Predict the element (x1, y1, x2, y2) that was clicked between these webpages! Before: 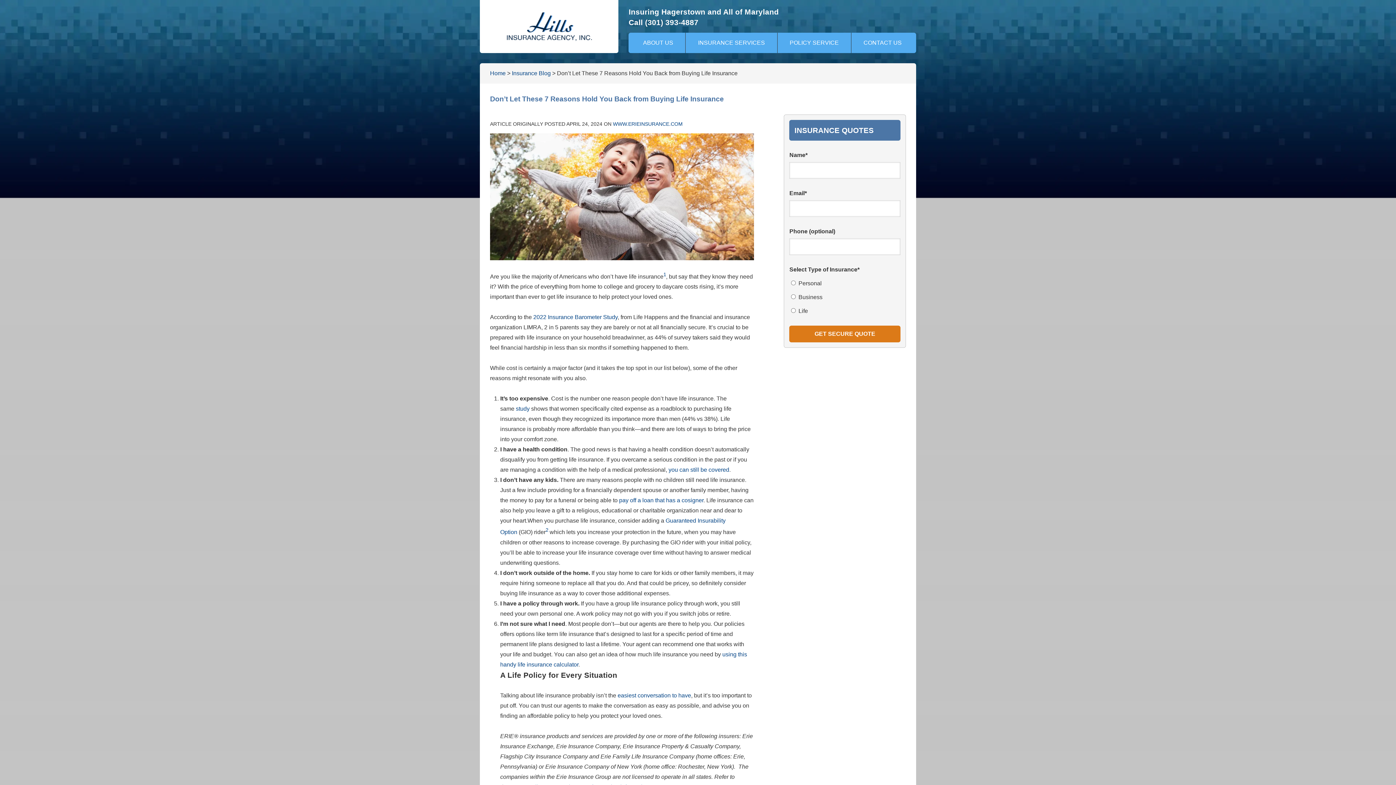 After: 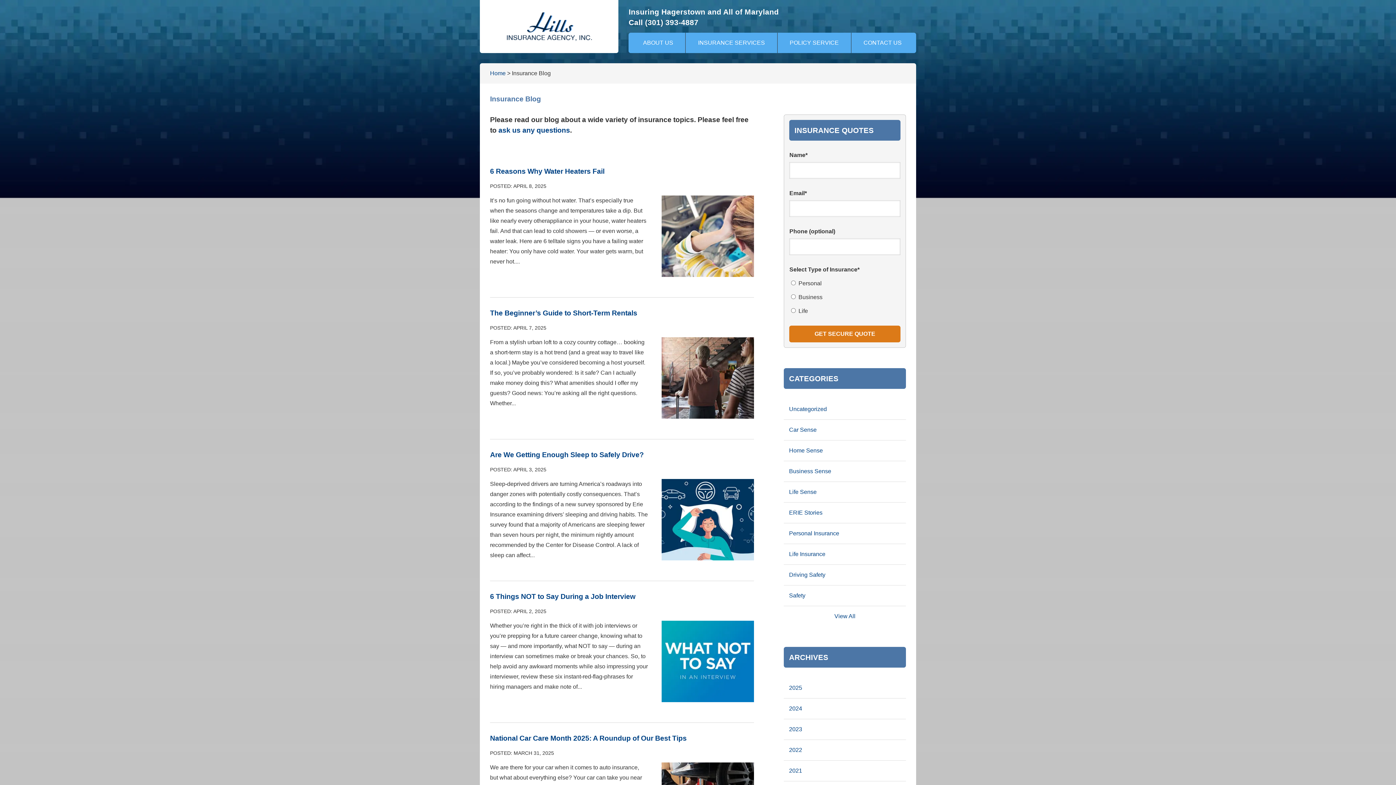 Action: bbox: (512, 70, 550, 76) label: Insurance Blog